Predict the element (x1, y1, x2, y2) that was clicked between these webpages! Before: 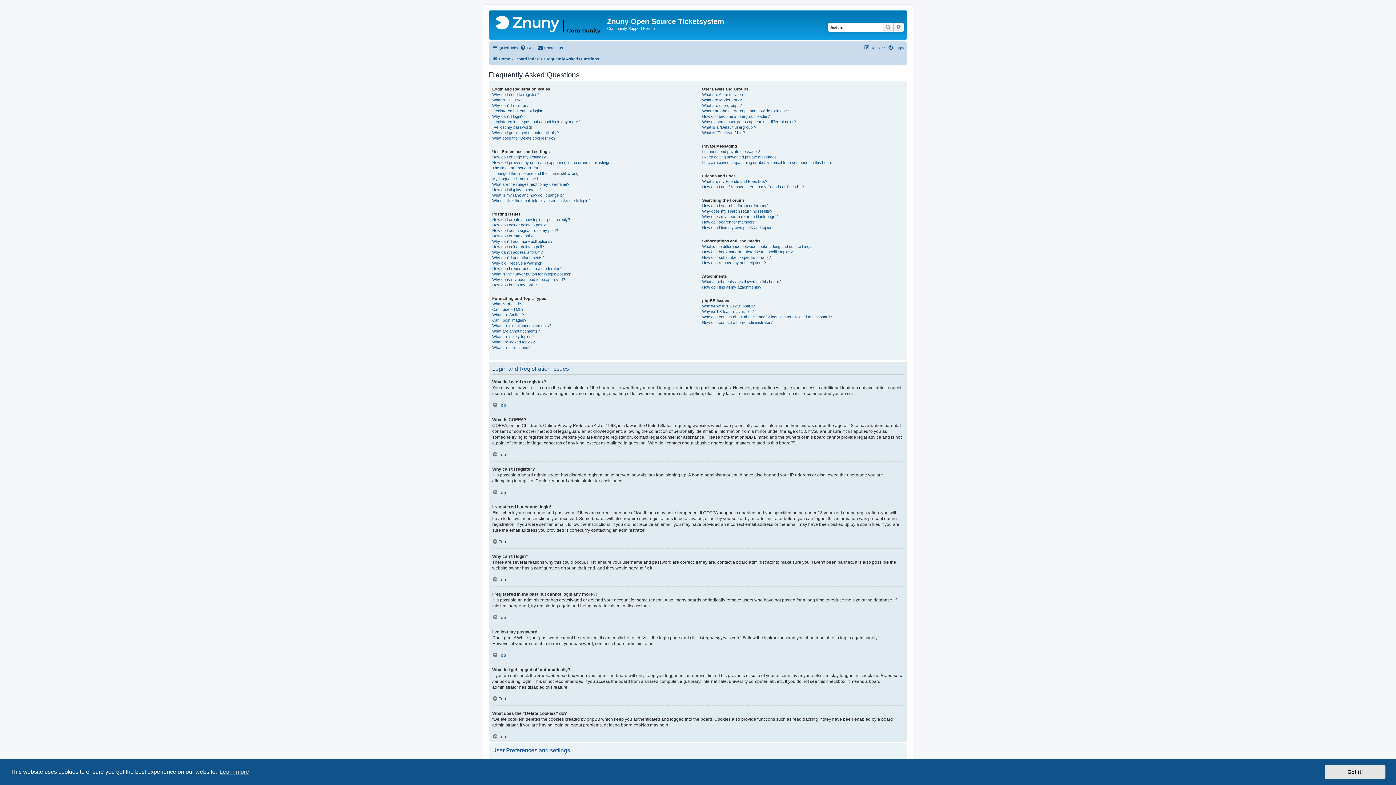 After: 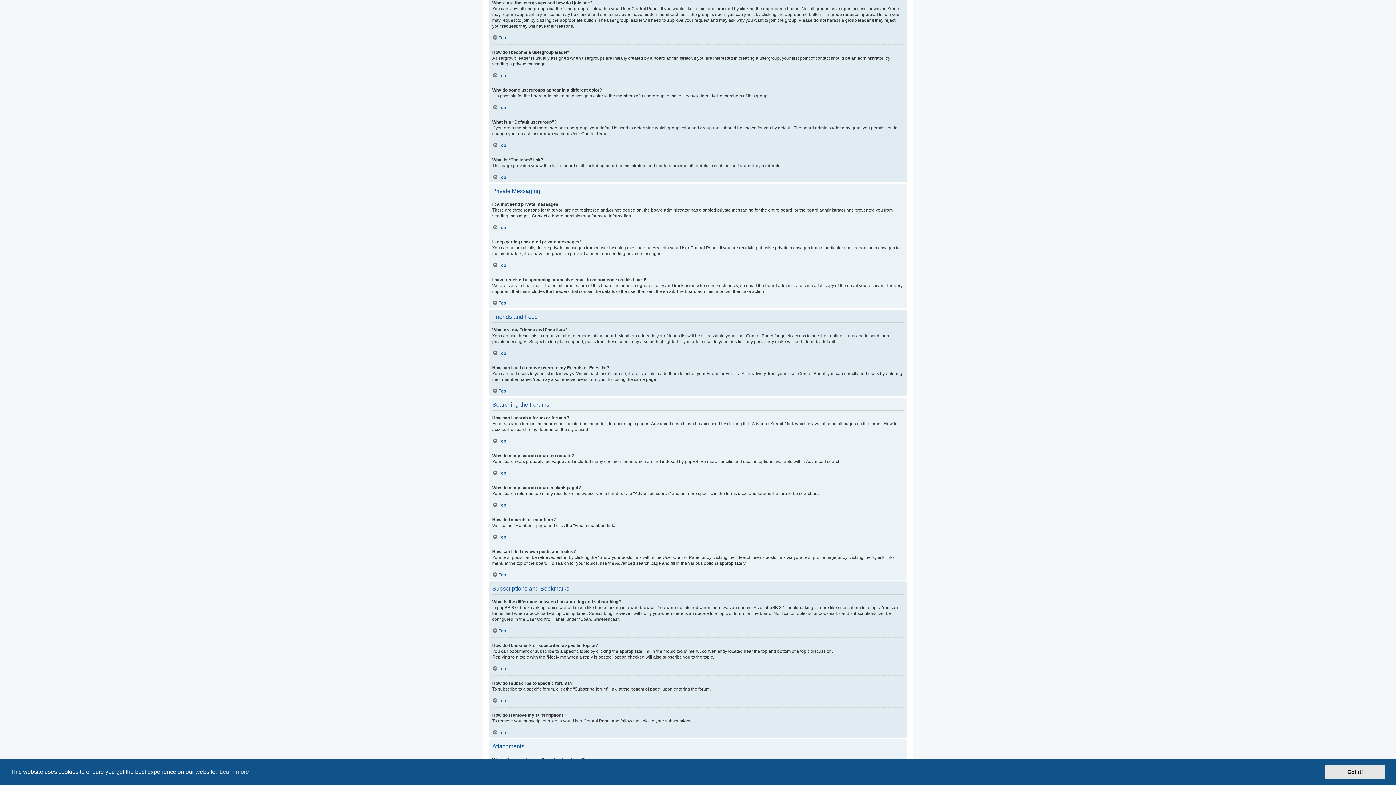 Action: label: Where are the usergroups and how do I join one? bbox: (702, 108, 789, 113)